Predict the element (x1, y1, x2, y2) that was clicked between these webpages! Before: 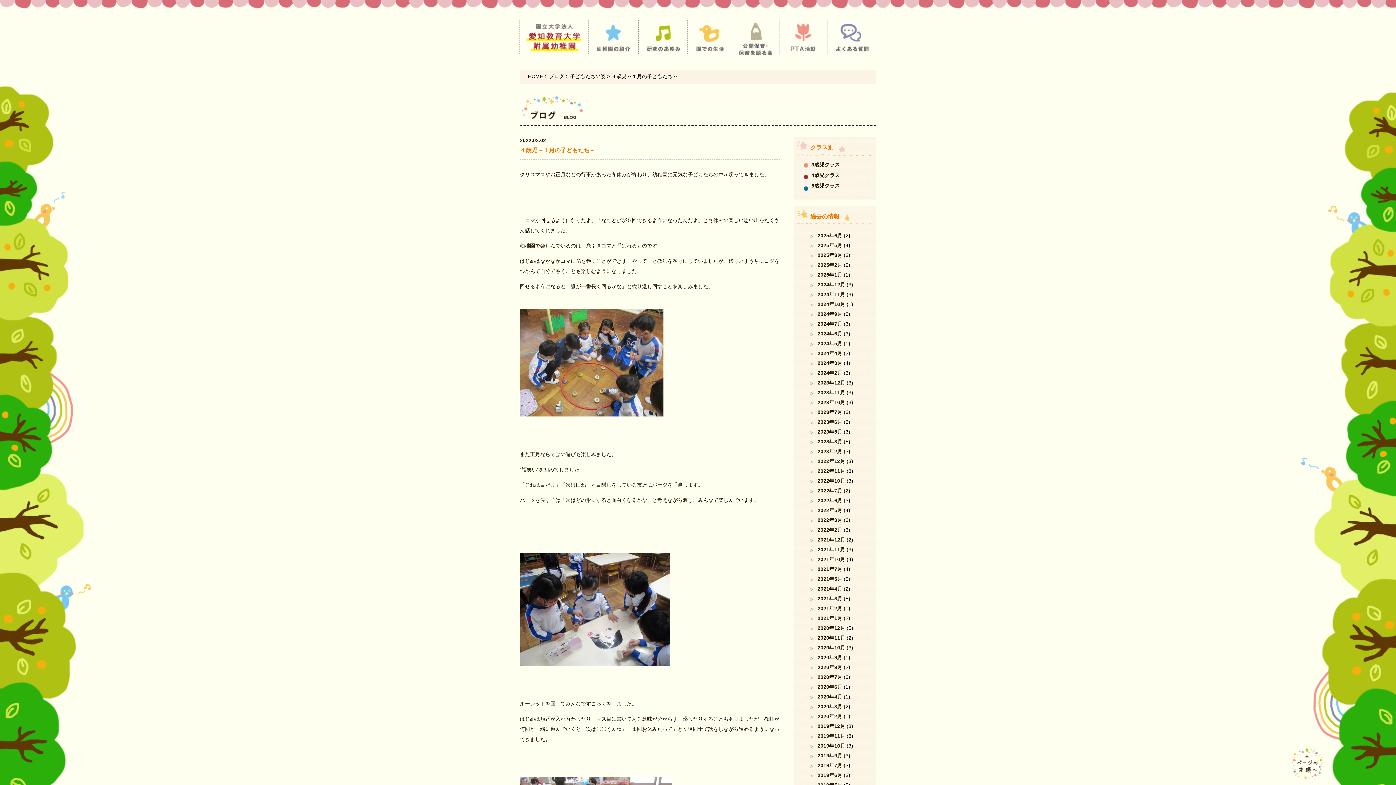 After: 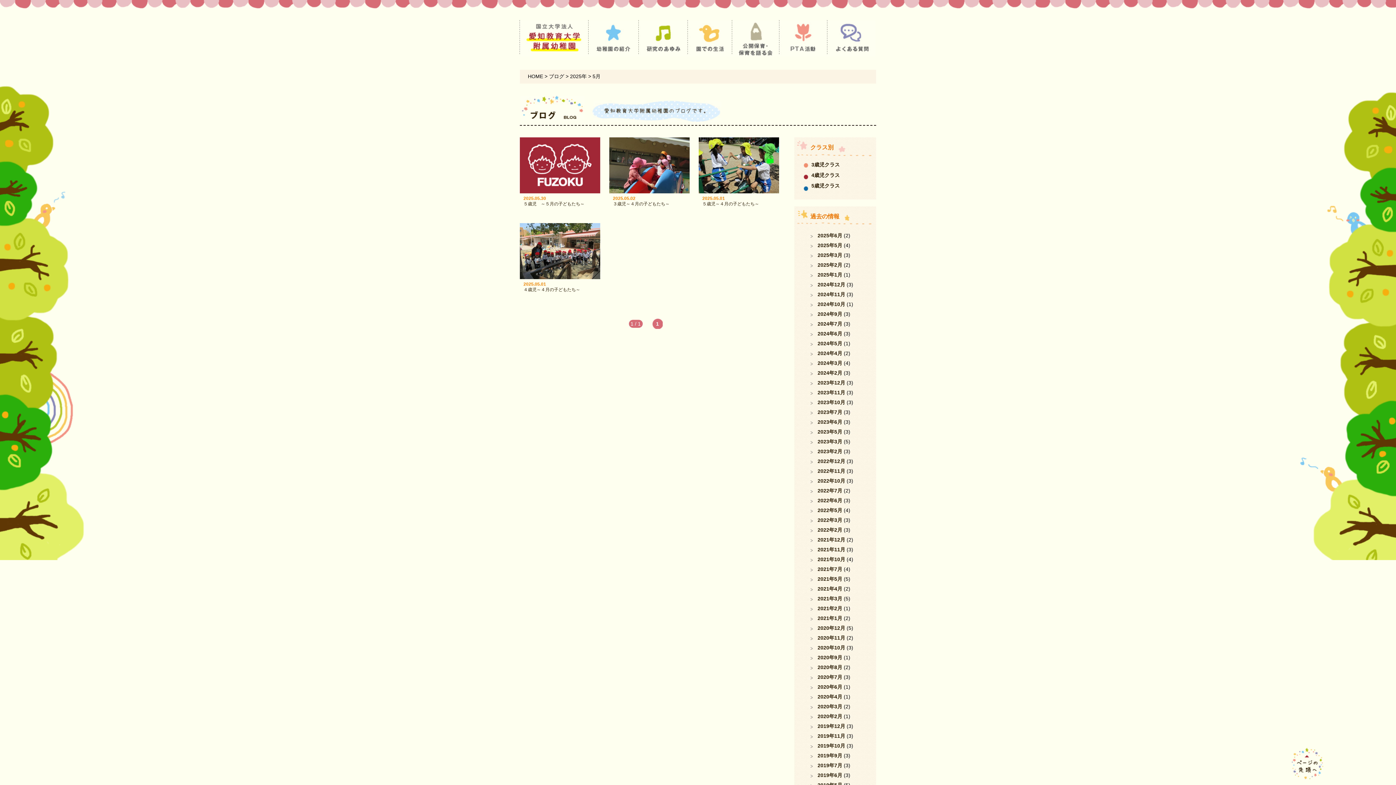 Action: bbox: (817, 242, 842, 248) label: 2025年5月